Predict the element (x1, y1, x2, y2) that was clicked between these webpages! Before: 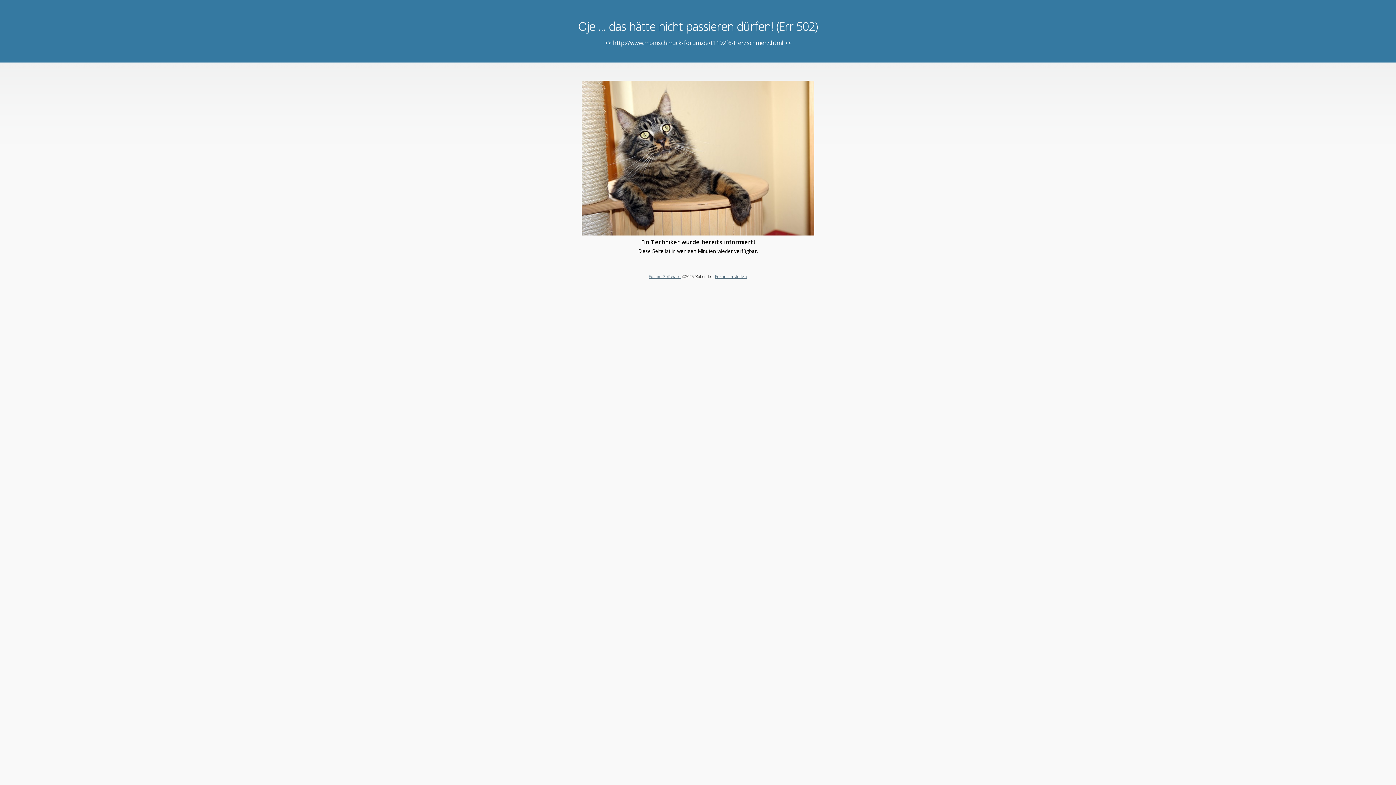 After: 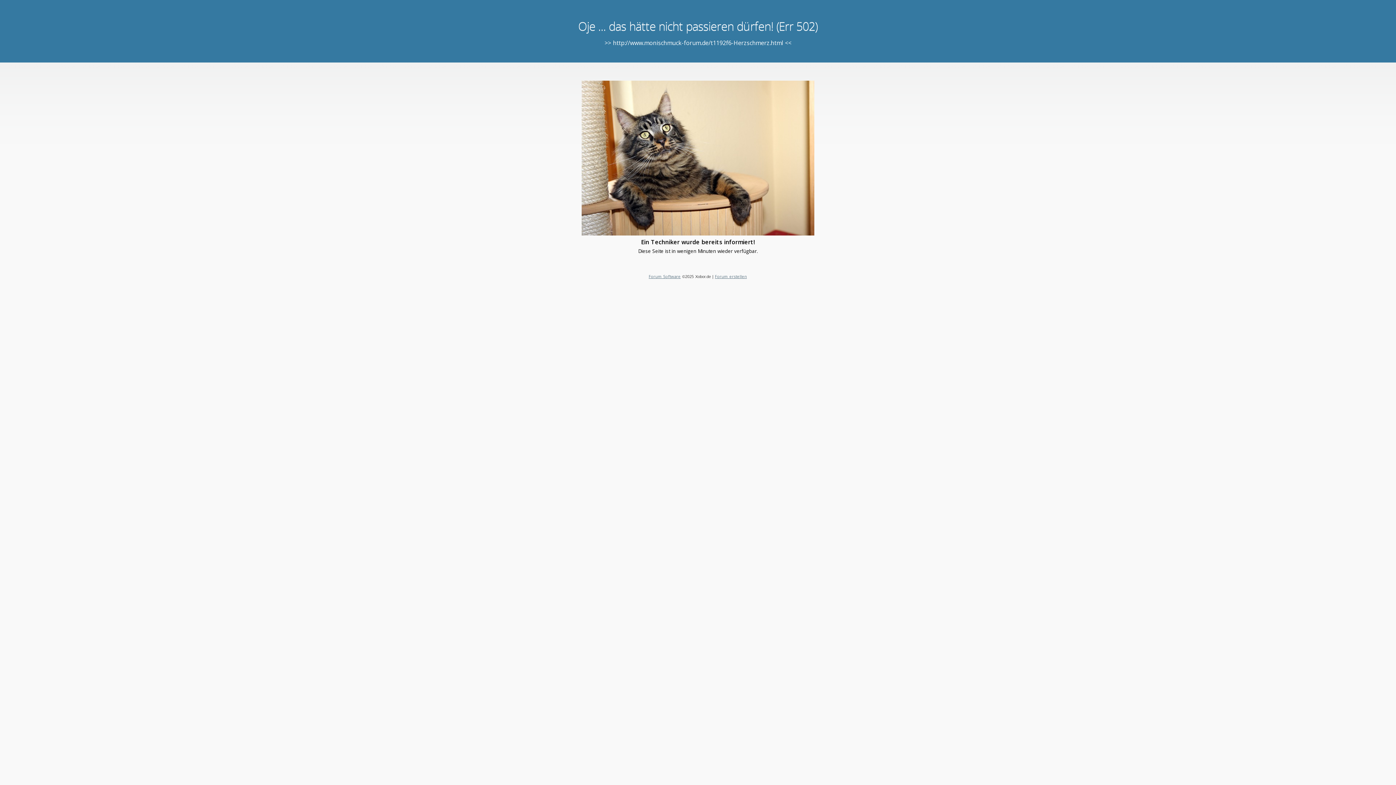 Action: label: Forum Software bbox: (648, 273, 680, 279)